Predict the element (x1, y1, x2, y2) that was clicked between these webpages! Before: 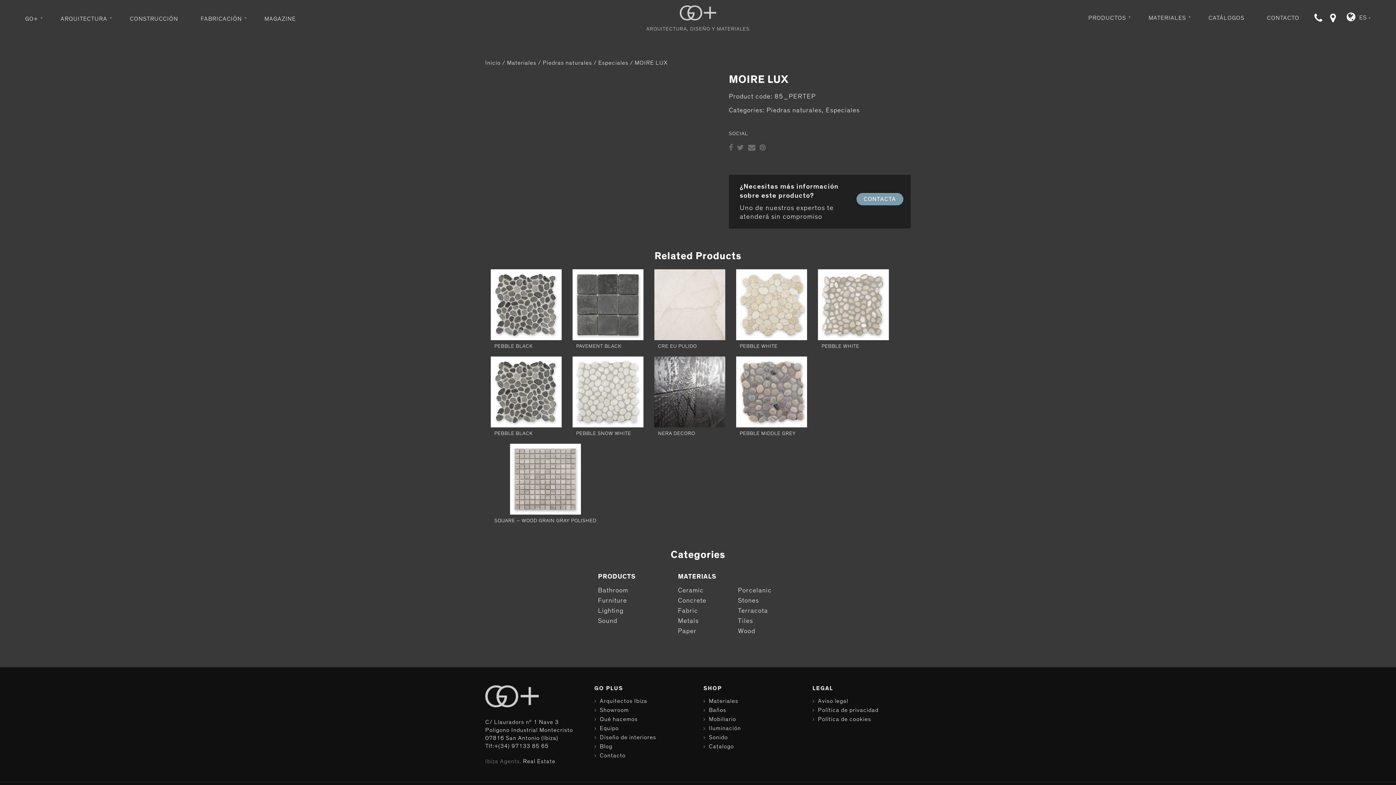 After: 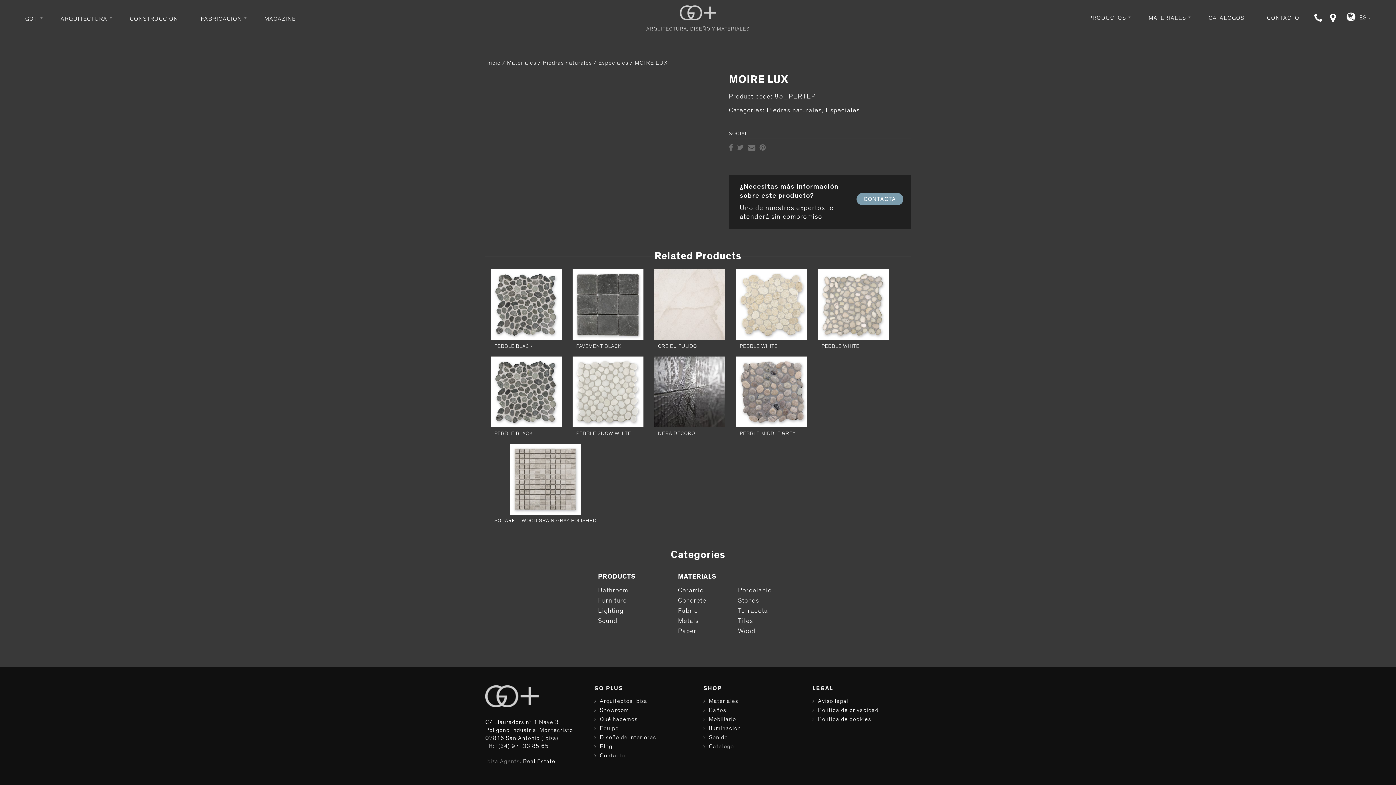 Action: bbox: (678, 618, 738, 628) label: Metals